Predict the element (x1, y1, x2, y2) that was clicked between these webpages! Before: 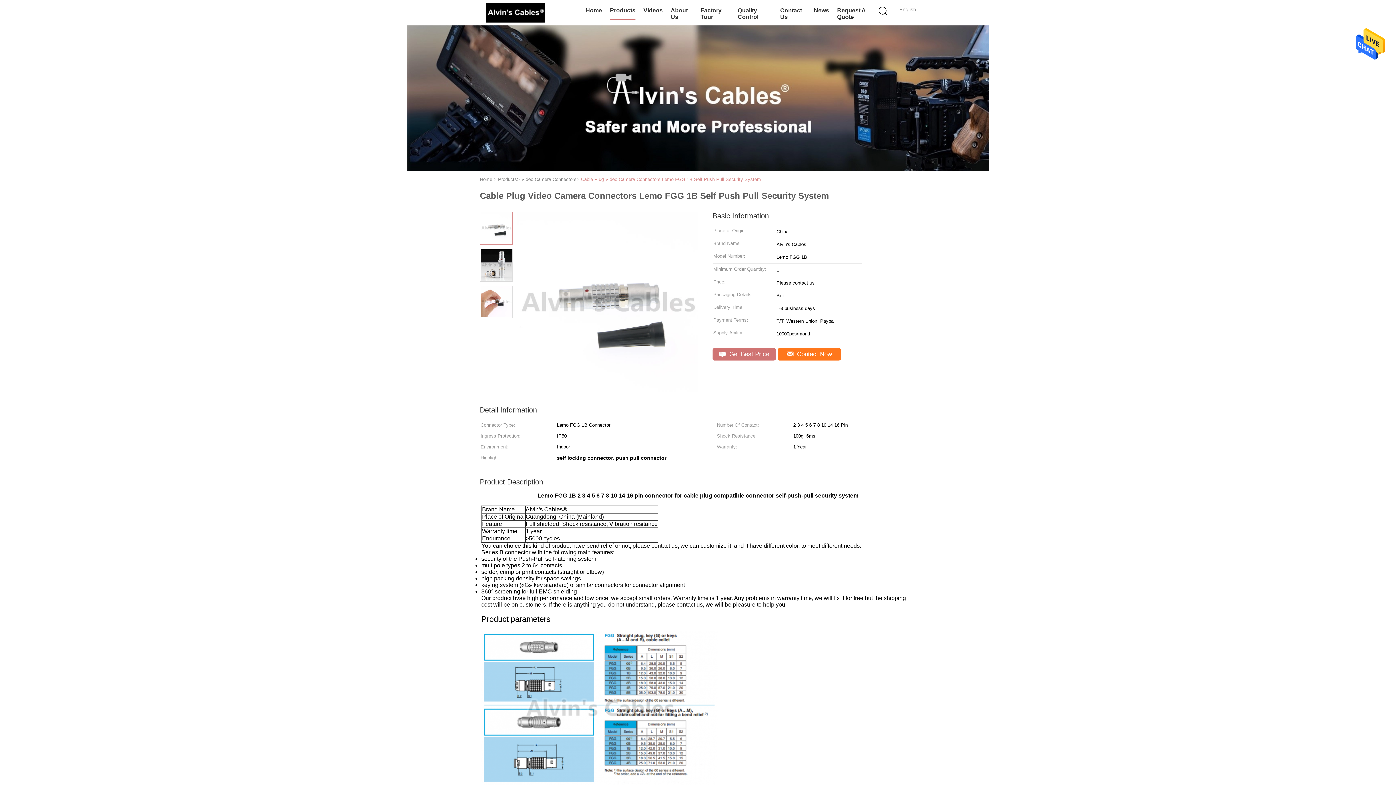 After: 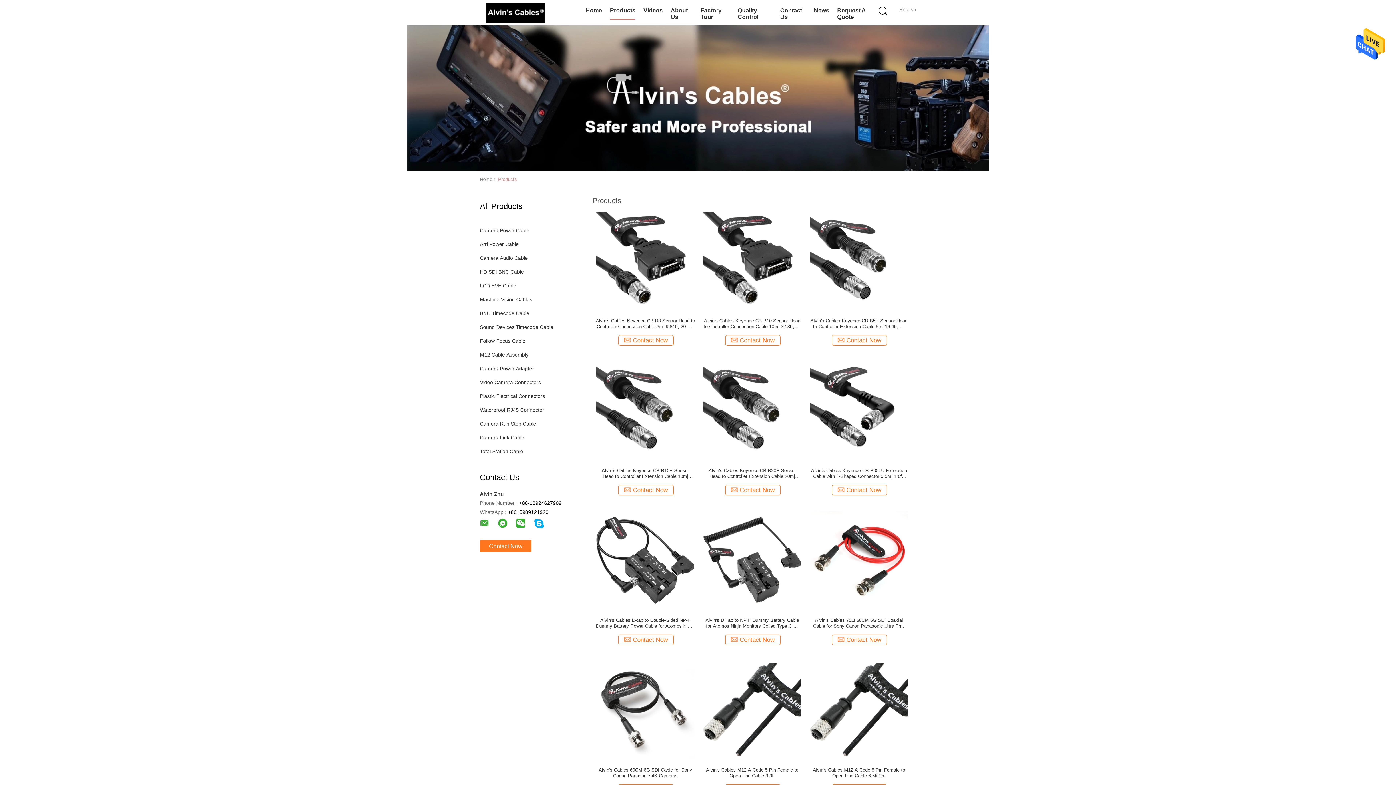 Action: label: Products bbox: (498, 176, 517, 182)